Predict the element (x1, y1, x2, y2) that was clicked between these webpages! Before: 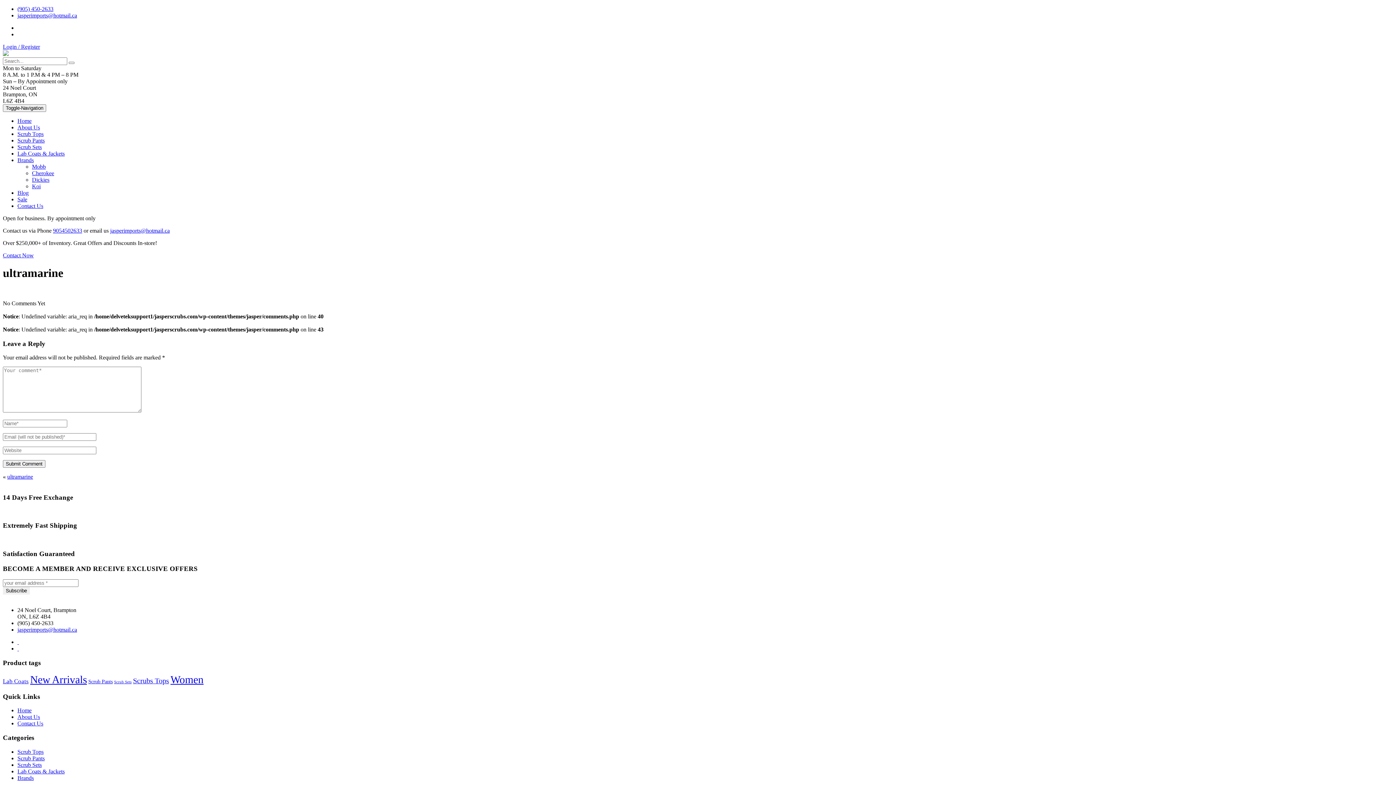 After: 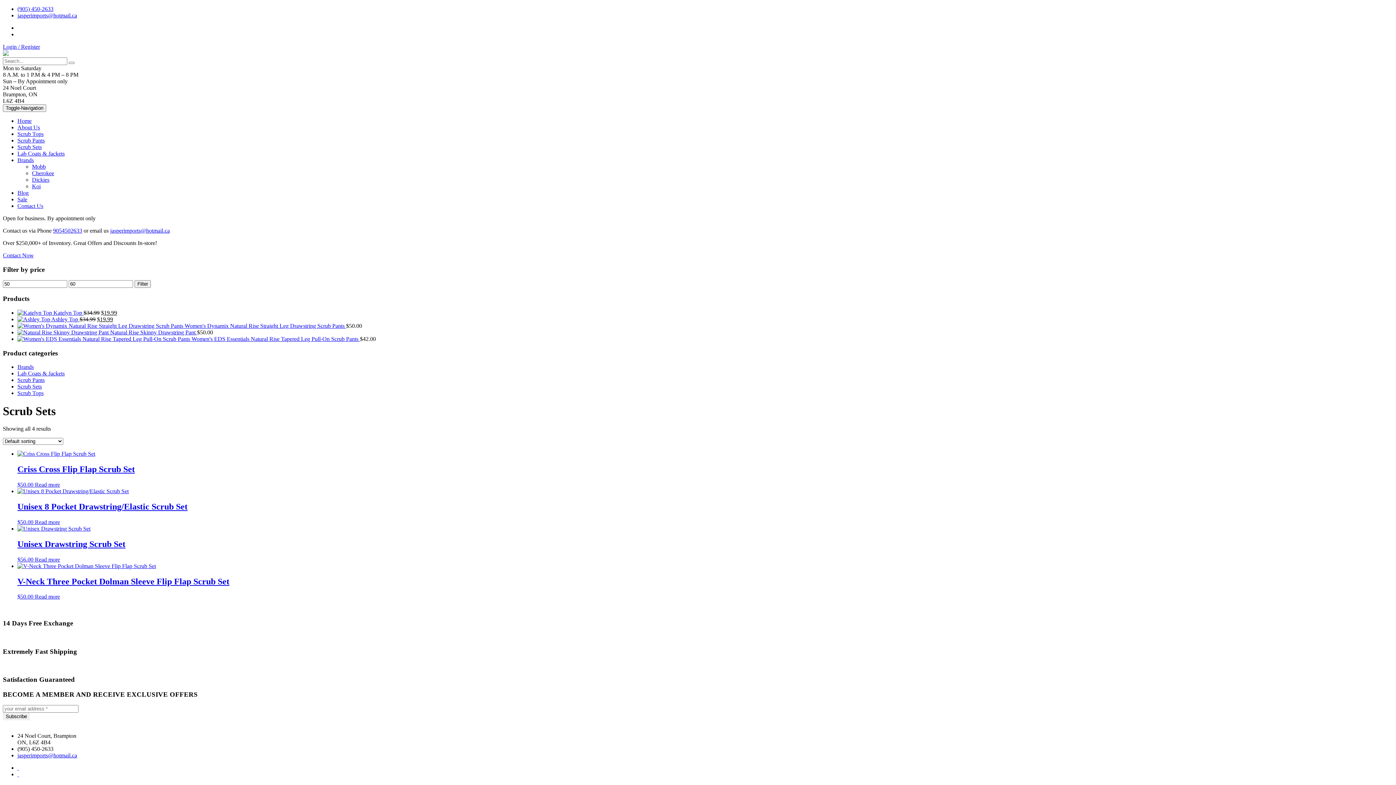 Action: label: Scrub Sets bbox: (17, 762, 41, 768)